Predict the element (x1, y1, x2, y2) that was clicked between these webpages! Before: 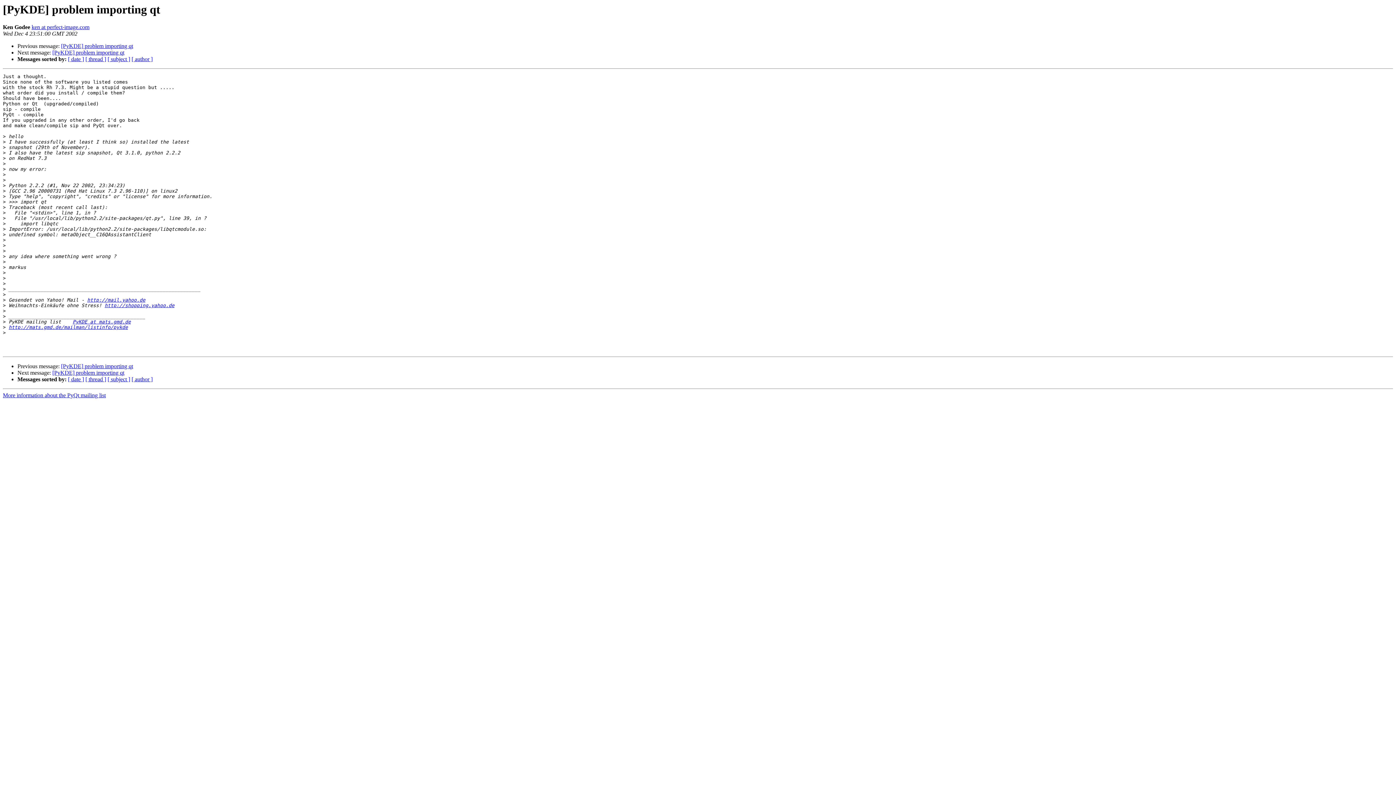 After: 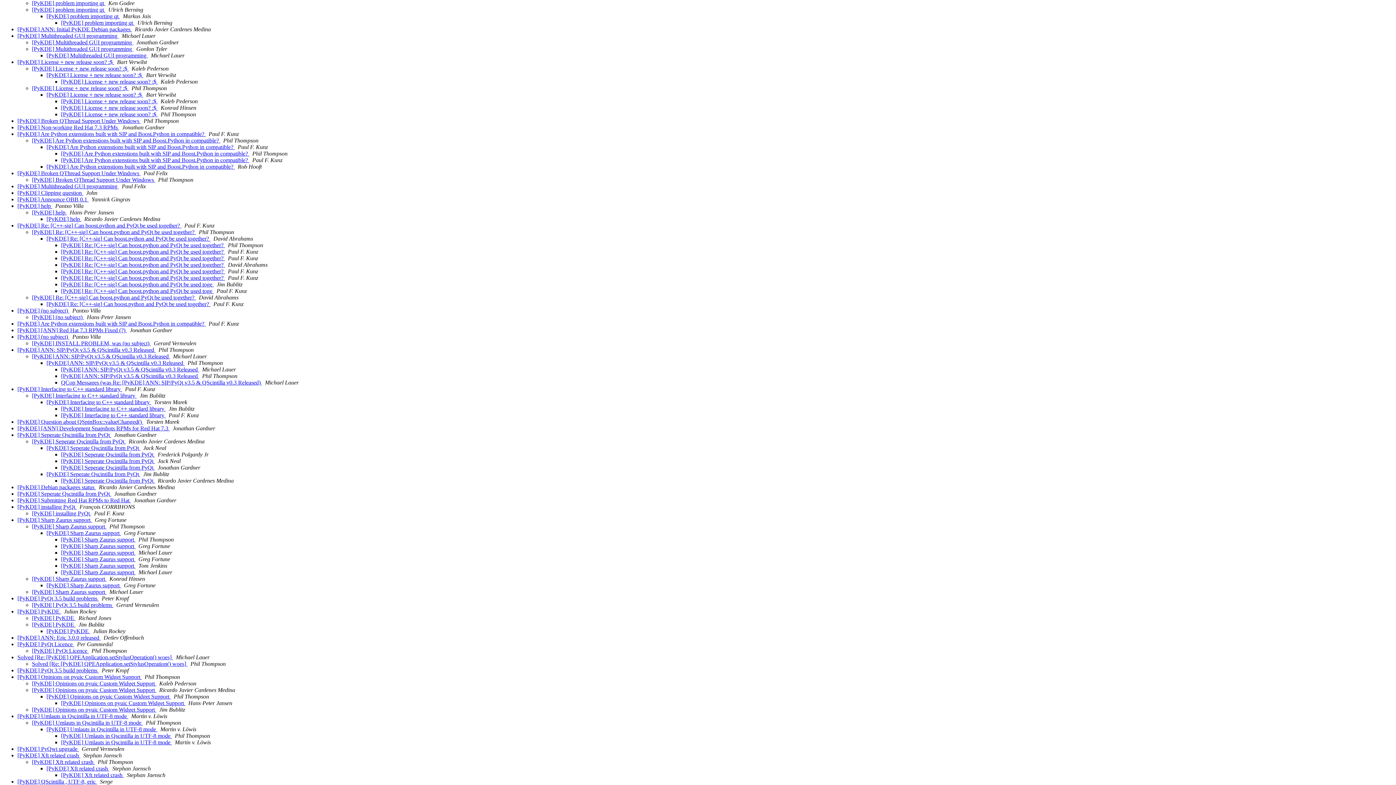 Action: label: [ thread ] bbox: (85, 376, 106, 382)